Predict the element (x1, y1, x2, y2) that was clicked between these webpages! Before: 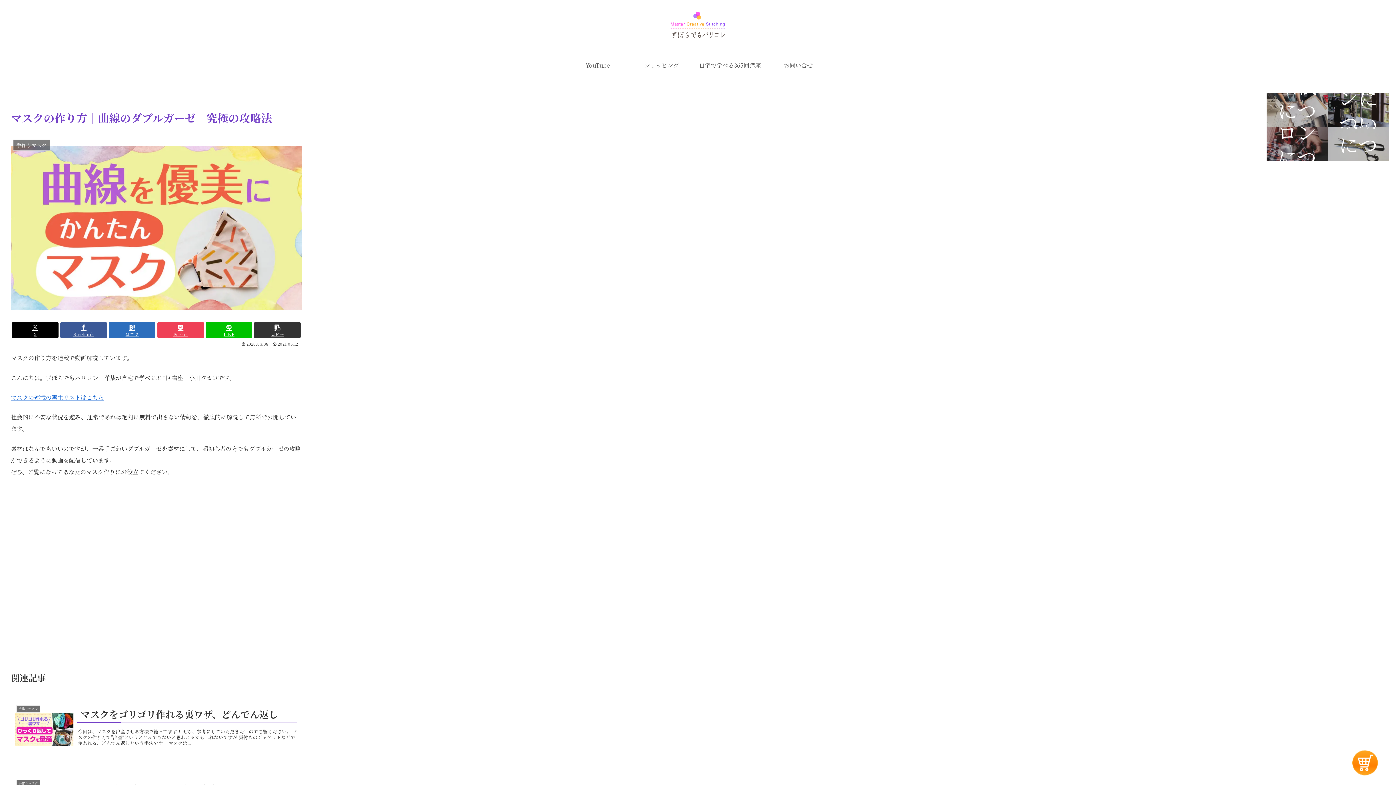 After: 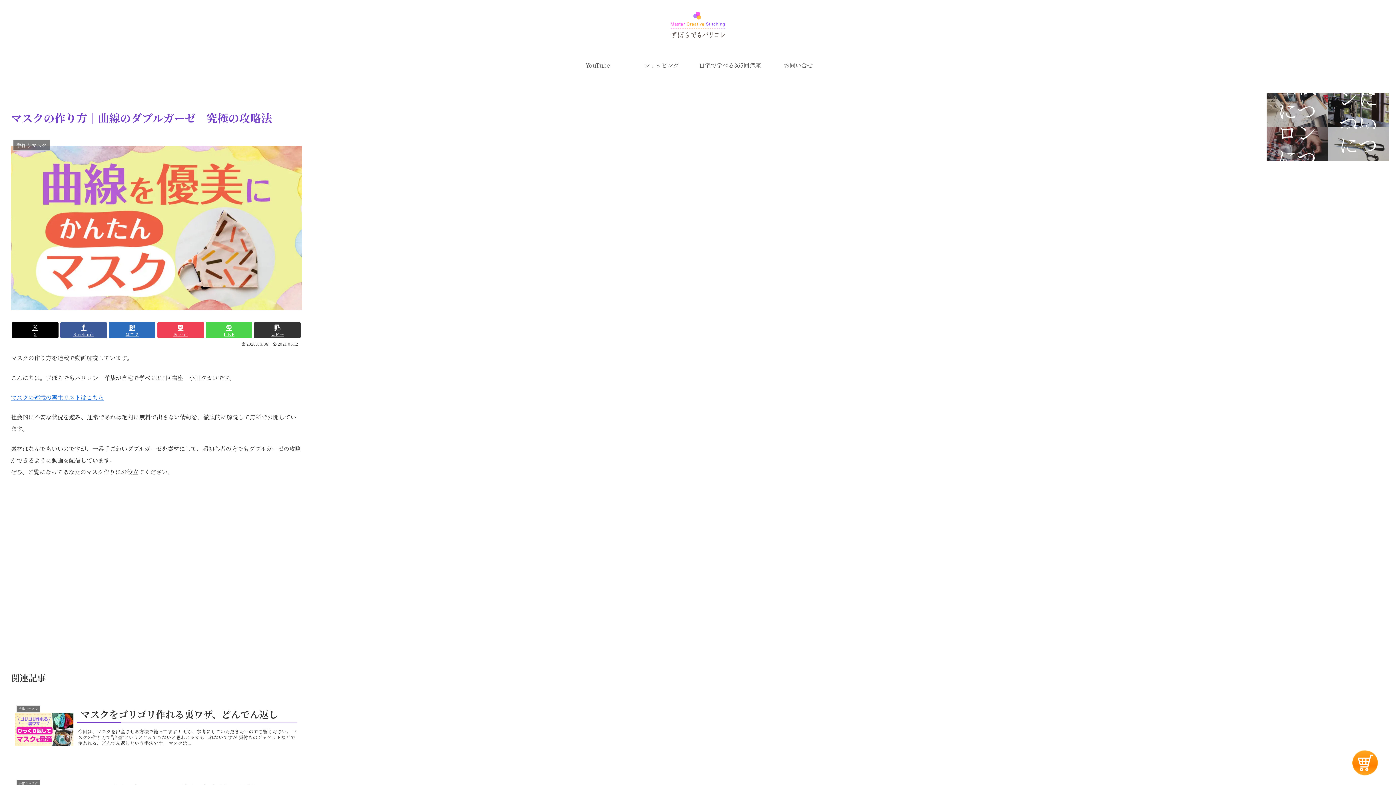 Action: label: LINEでシェア bbox: (205, 322, 252, 338)